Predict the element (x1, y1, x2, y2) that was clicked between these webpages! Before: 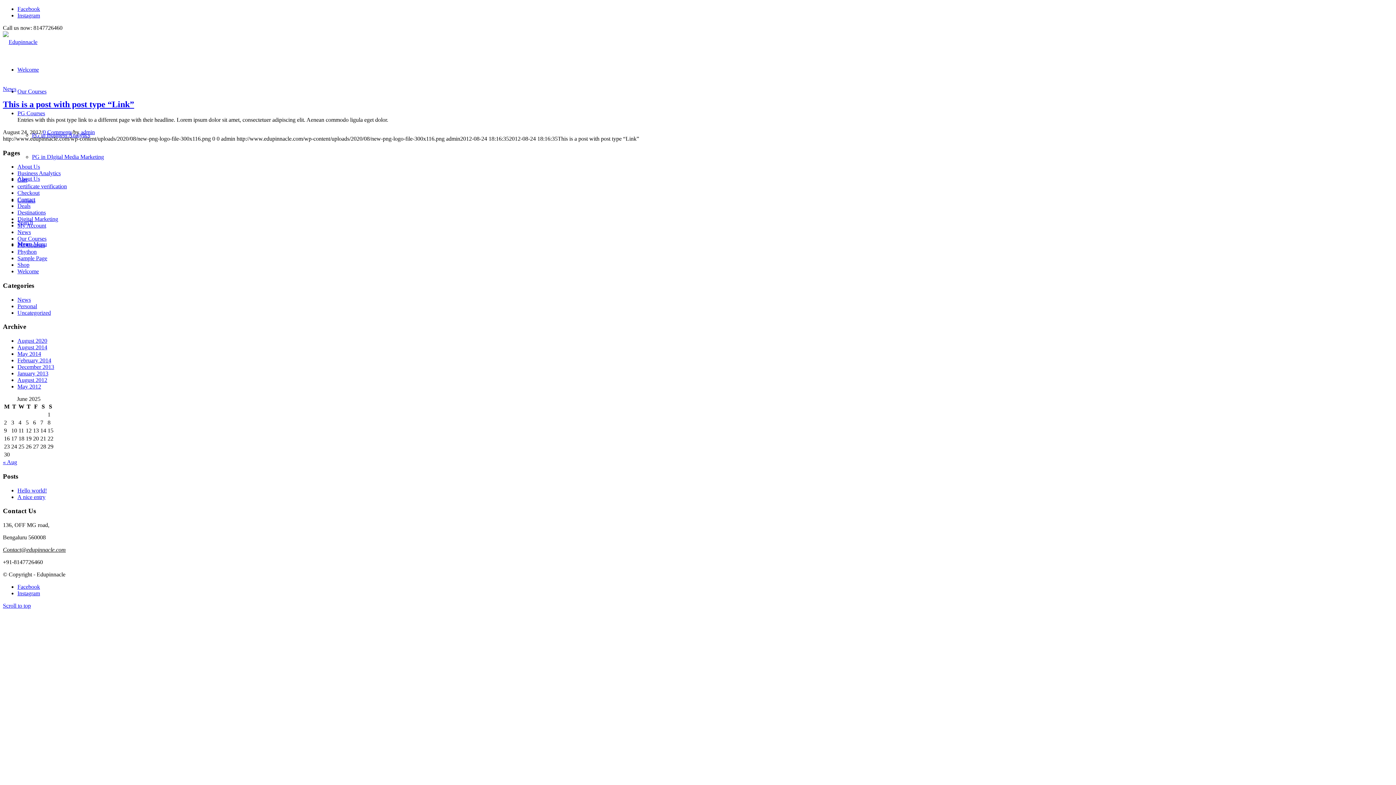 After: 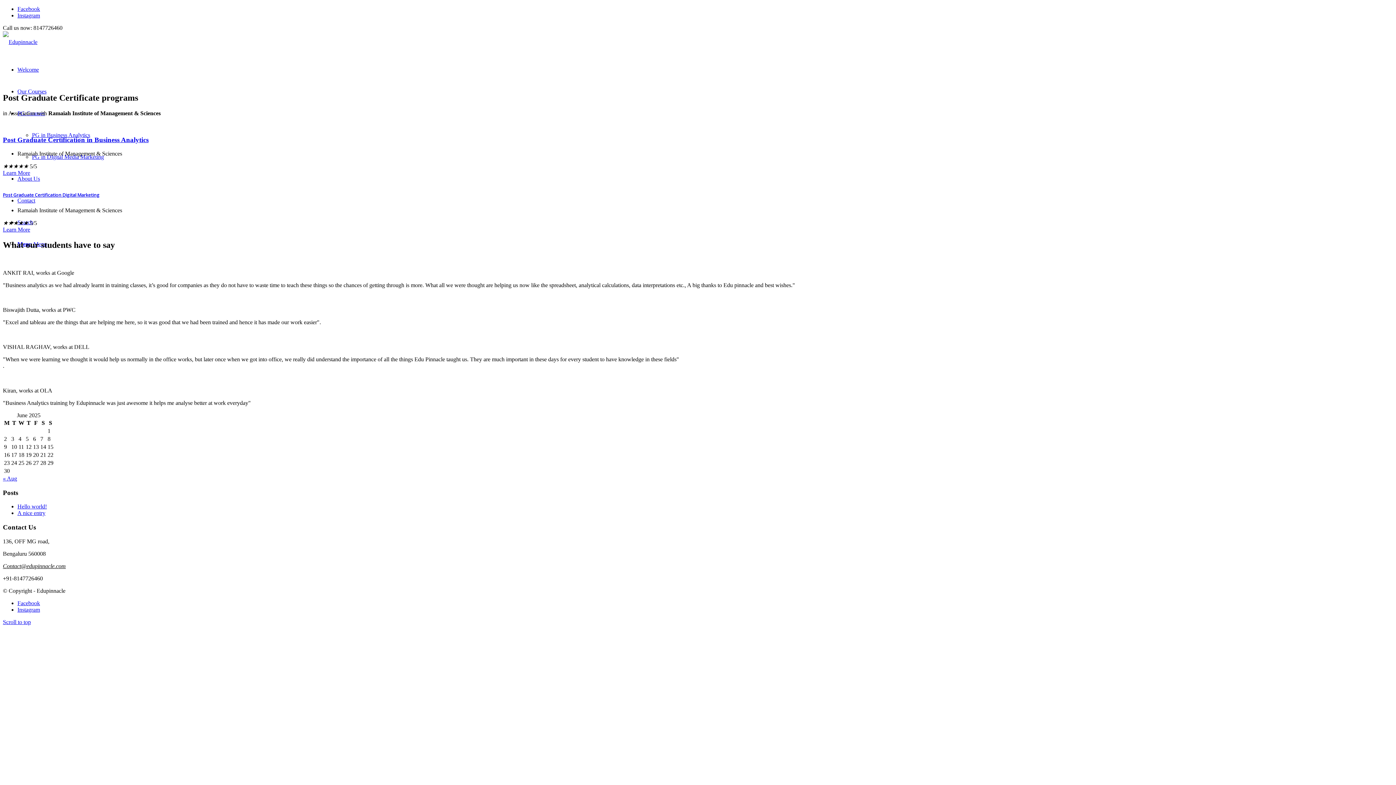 Action: label: PG Courses bbox: (17, 242, 45, 248)